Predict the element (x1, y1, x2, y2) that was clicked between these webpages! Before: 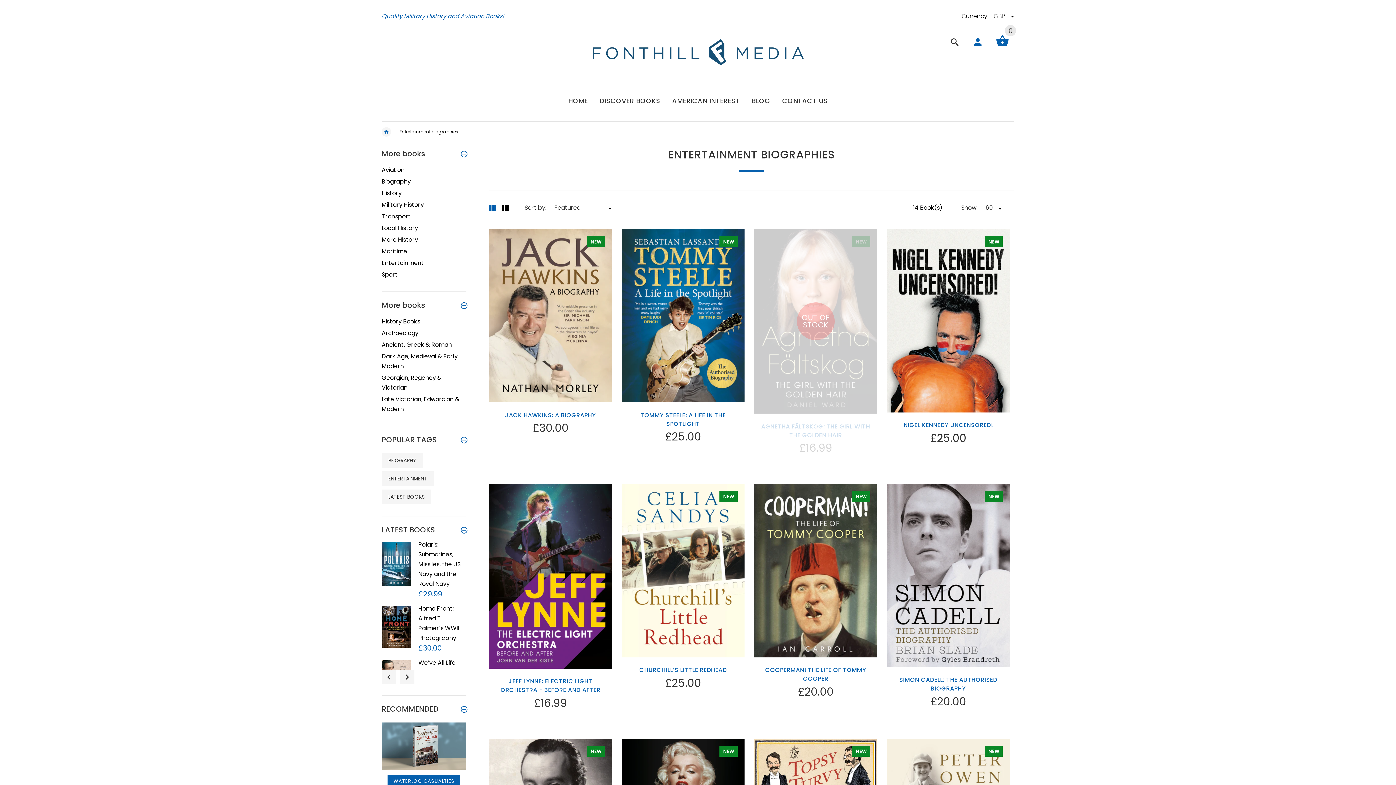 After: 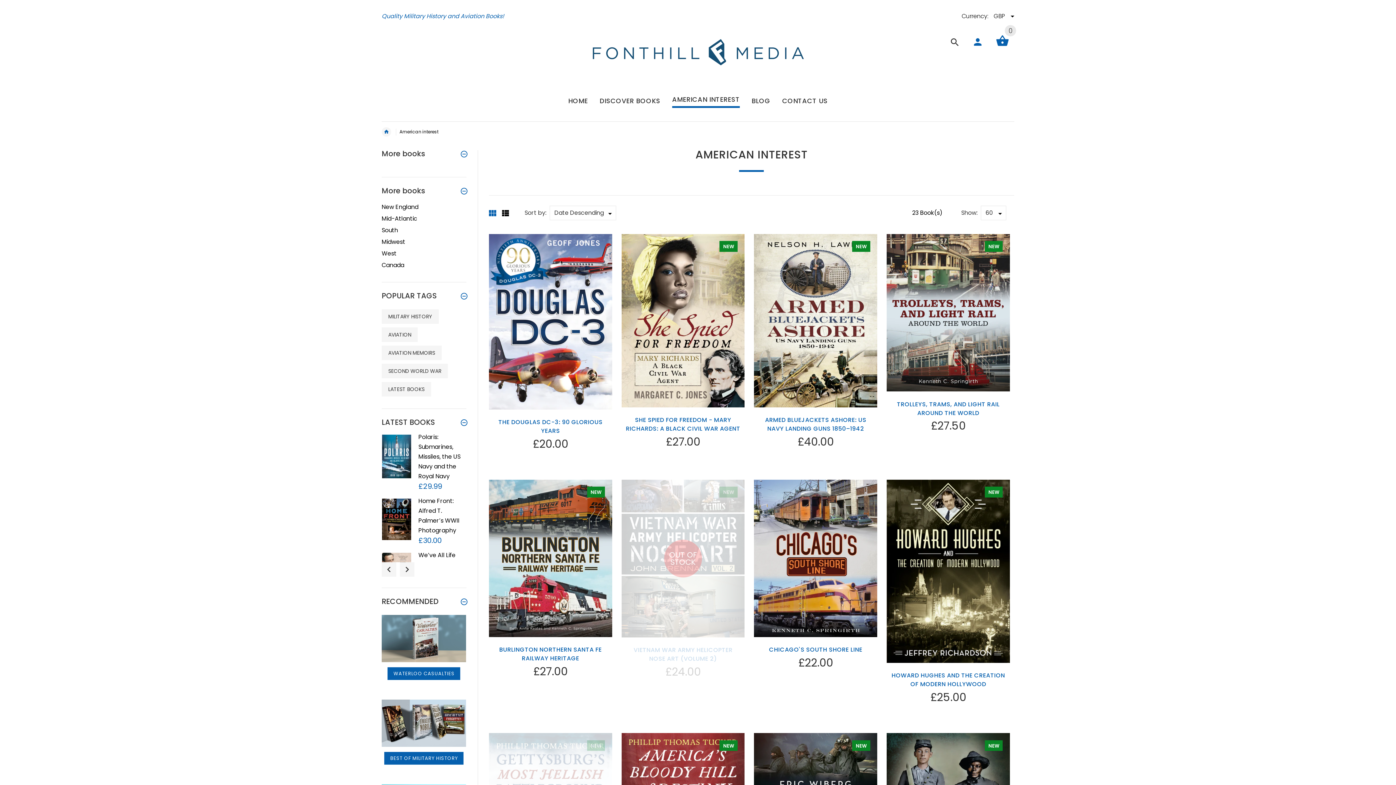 Action: bbox: (666, 89, 745, 110) label: AMERICAN INTEREST